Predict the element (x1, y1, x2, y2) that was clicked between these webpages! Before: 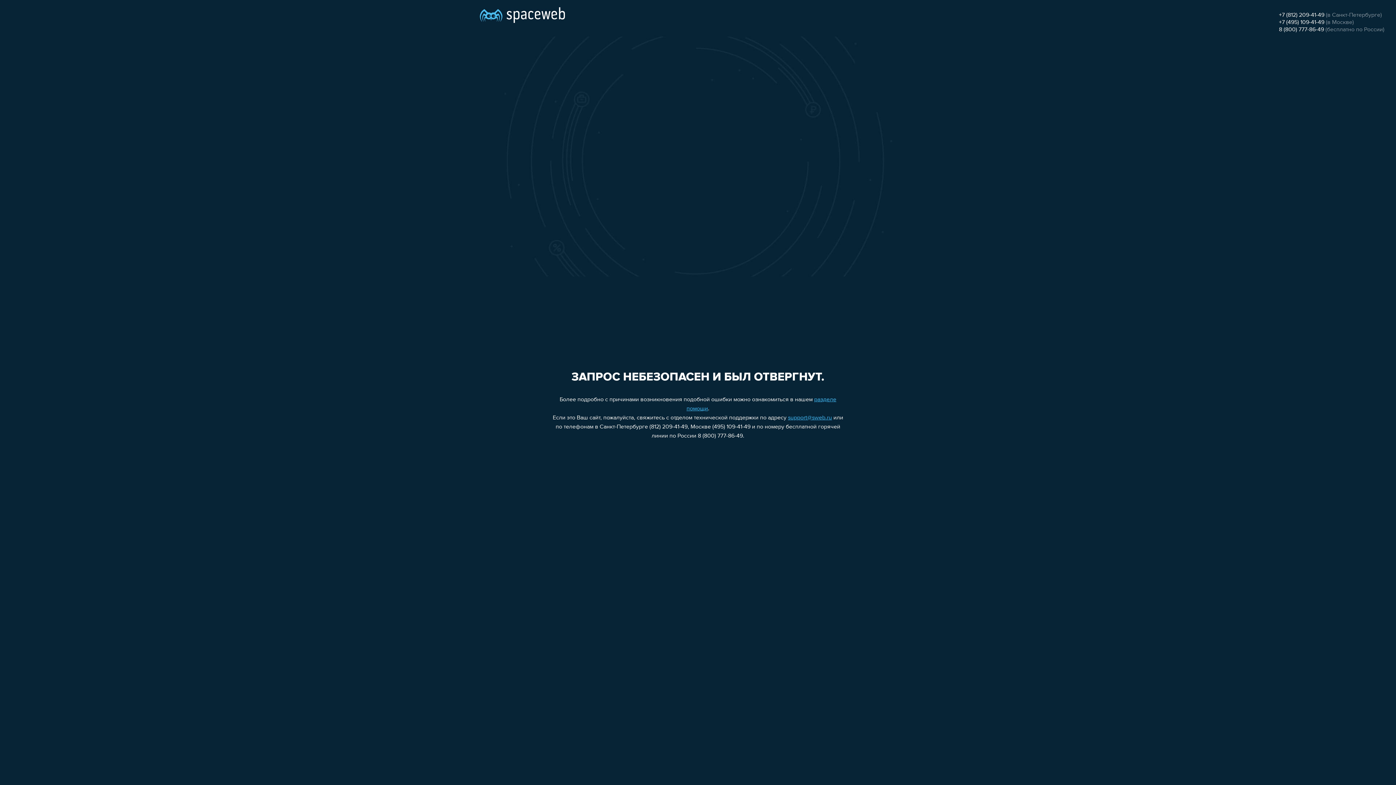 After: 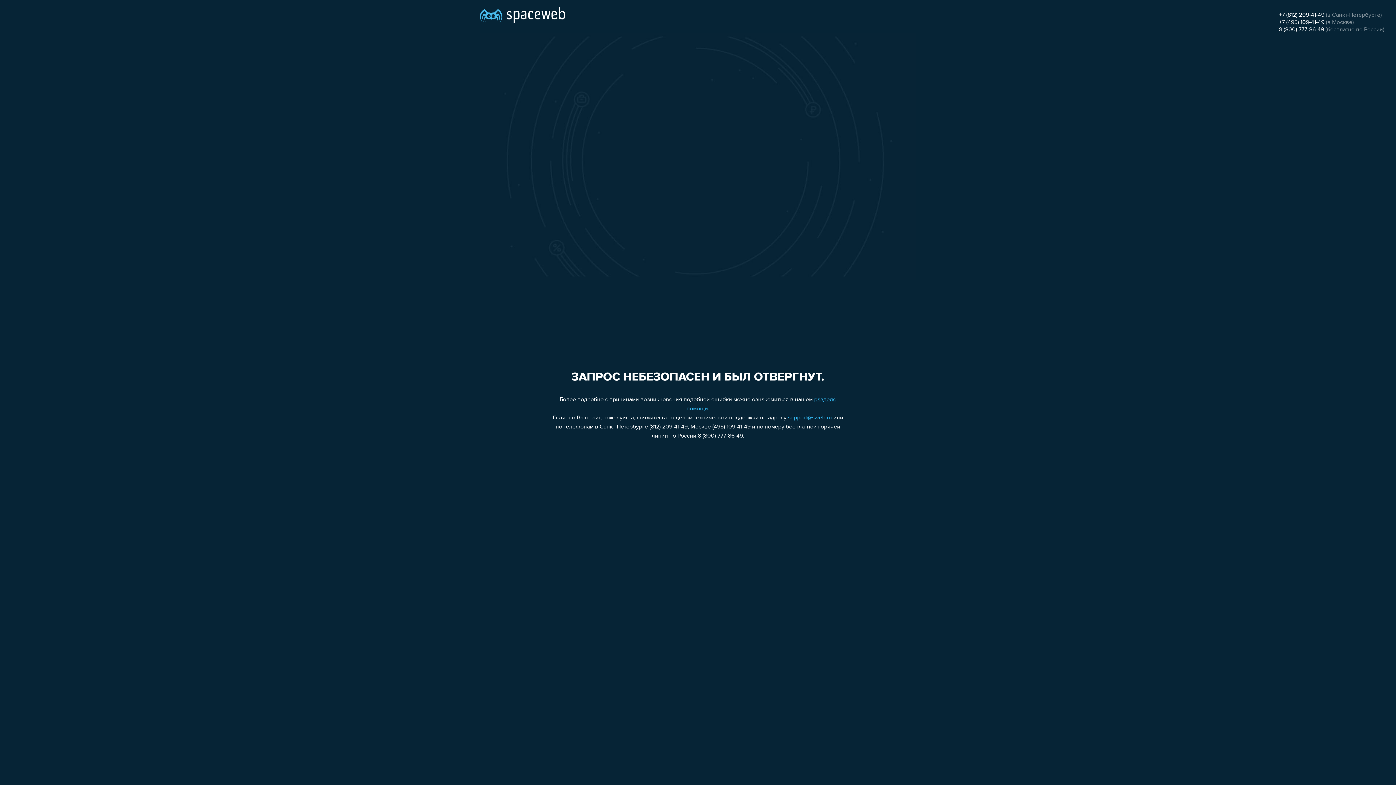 Action: label: 8 (800) 777-86-49 bbox: (1279, 26, 1324, 32)